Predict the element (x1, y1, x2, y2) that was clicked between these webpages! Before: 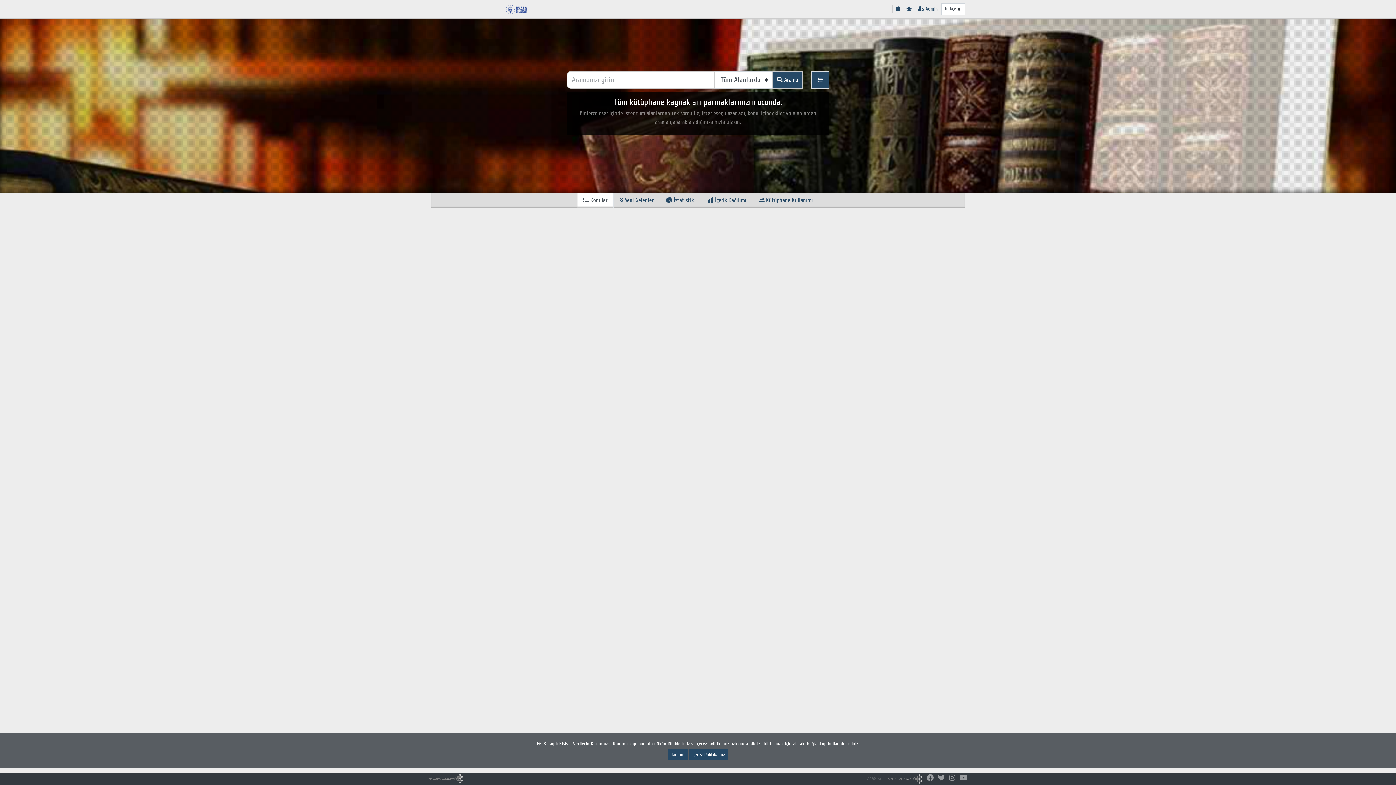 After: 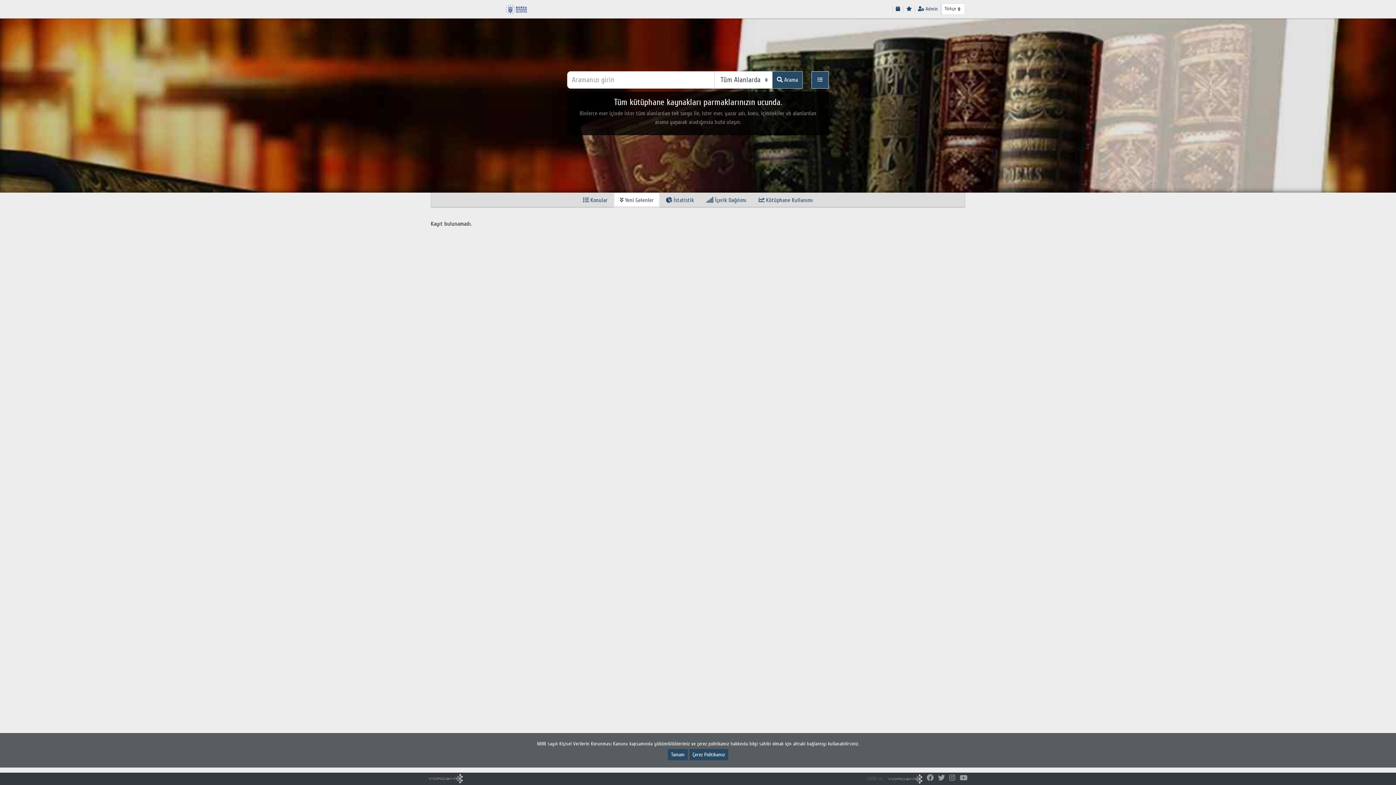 Action: bbox: (613, 192, 660, 208) label:  Yeni Gelenler